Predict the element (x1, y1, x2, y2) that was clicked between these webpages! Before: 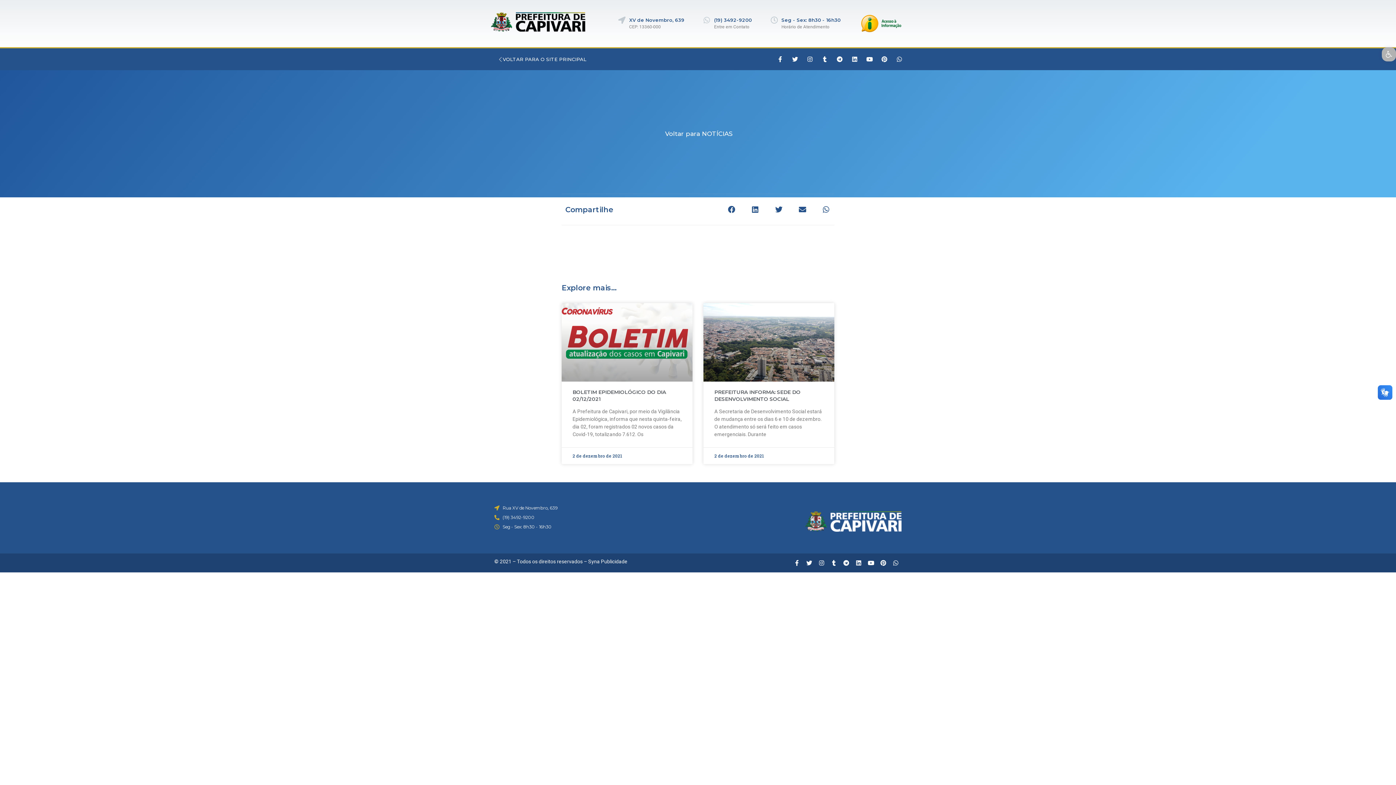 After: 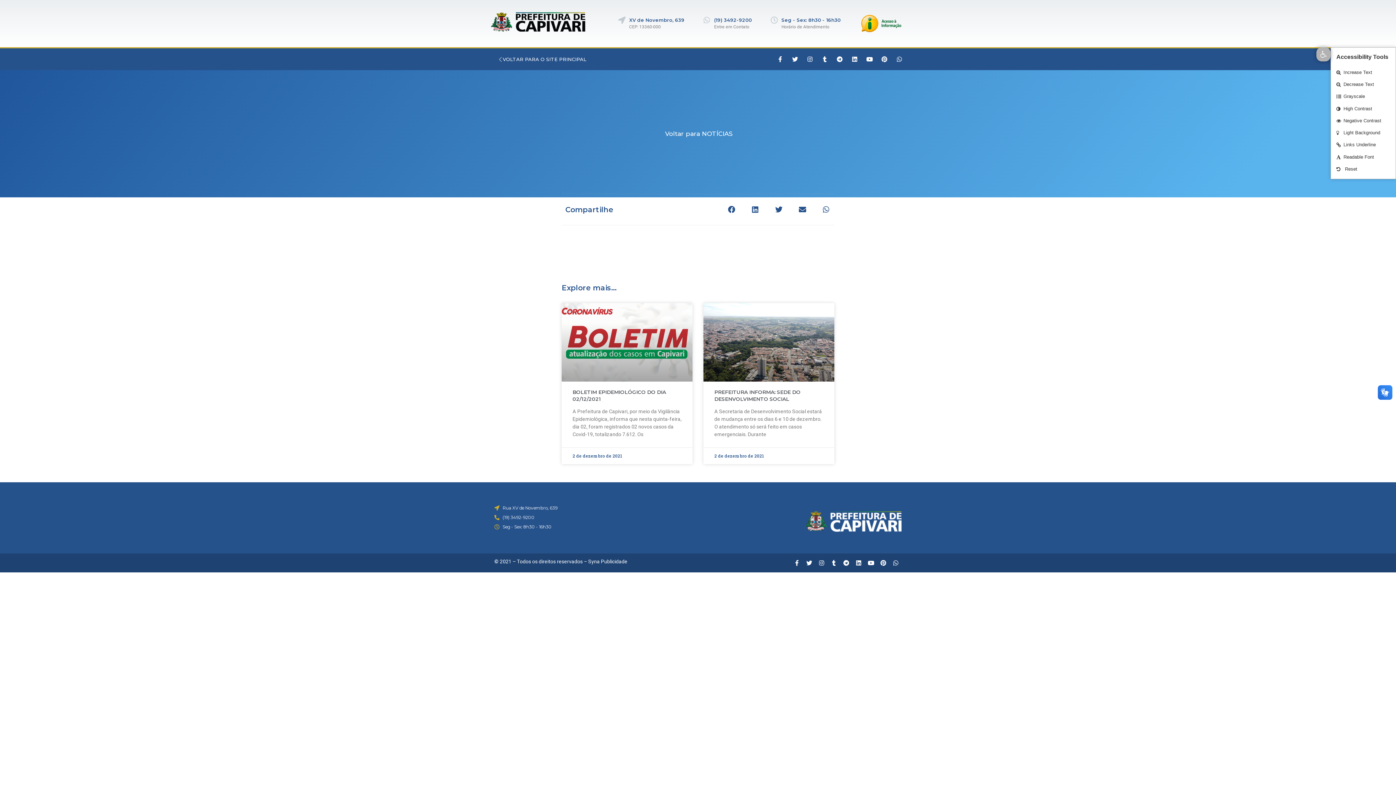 Action: label: Open toolbar bbox: (1382, 47, 1396, 61)